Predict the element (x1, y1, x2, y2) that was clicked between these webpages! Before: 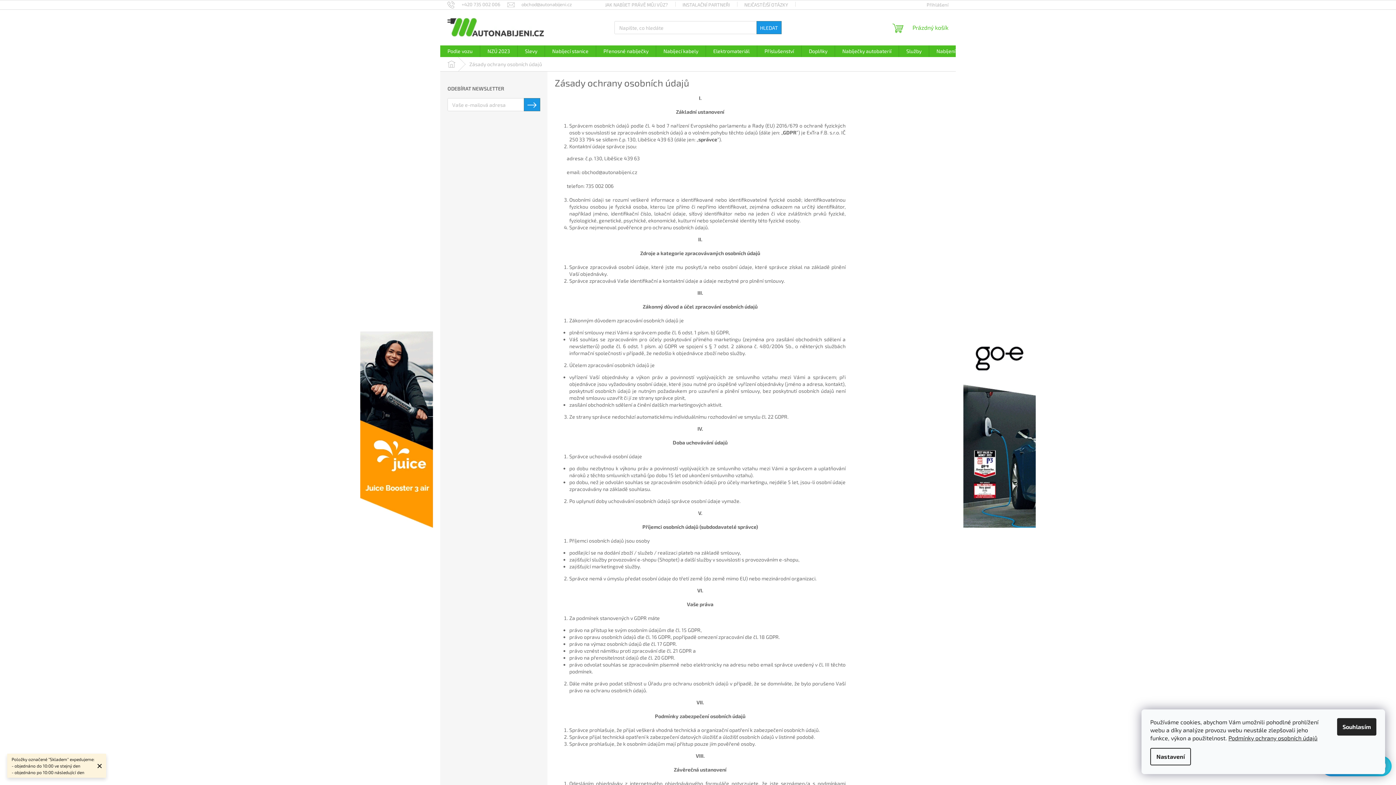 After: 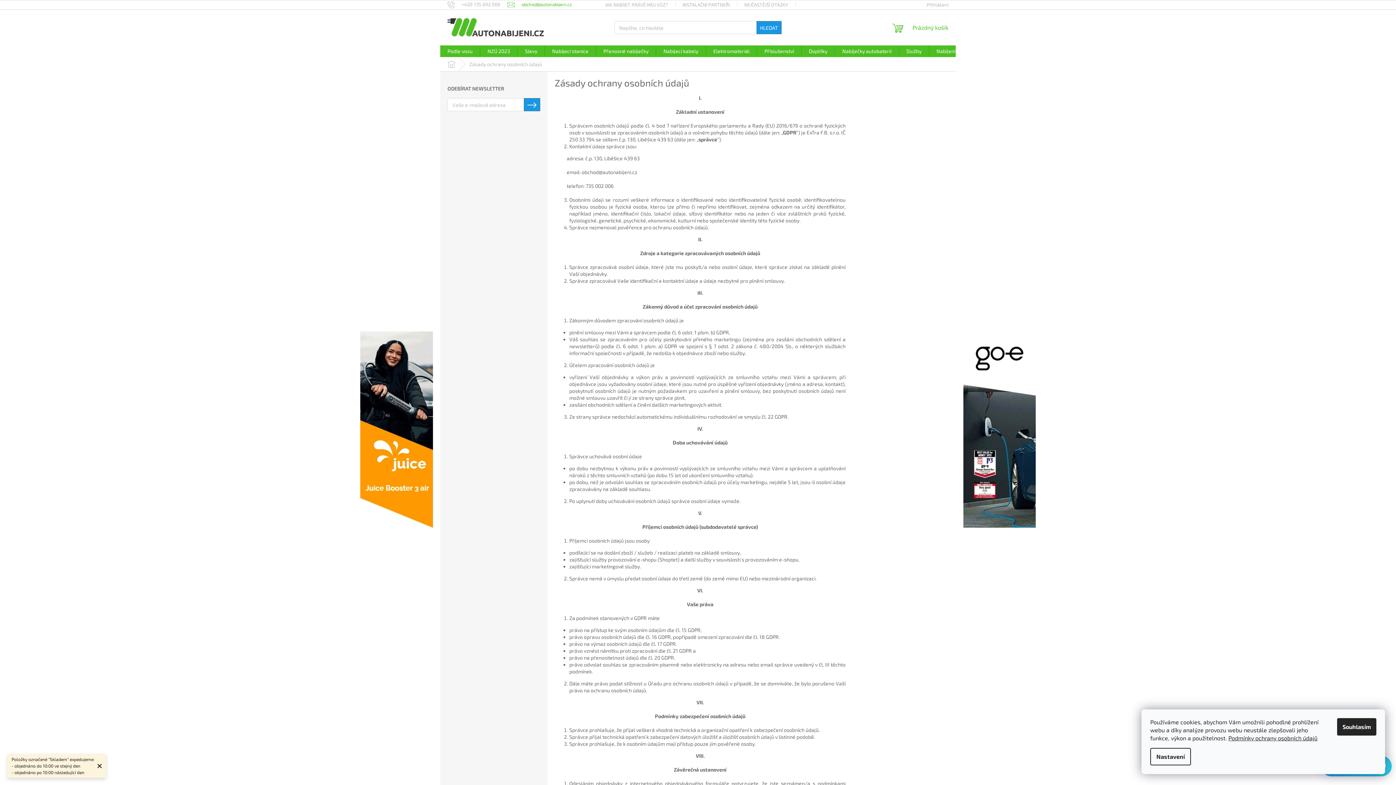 Action: label: obchod@autonabijeni.cz bbox: (507, 1, 572, 7)